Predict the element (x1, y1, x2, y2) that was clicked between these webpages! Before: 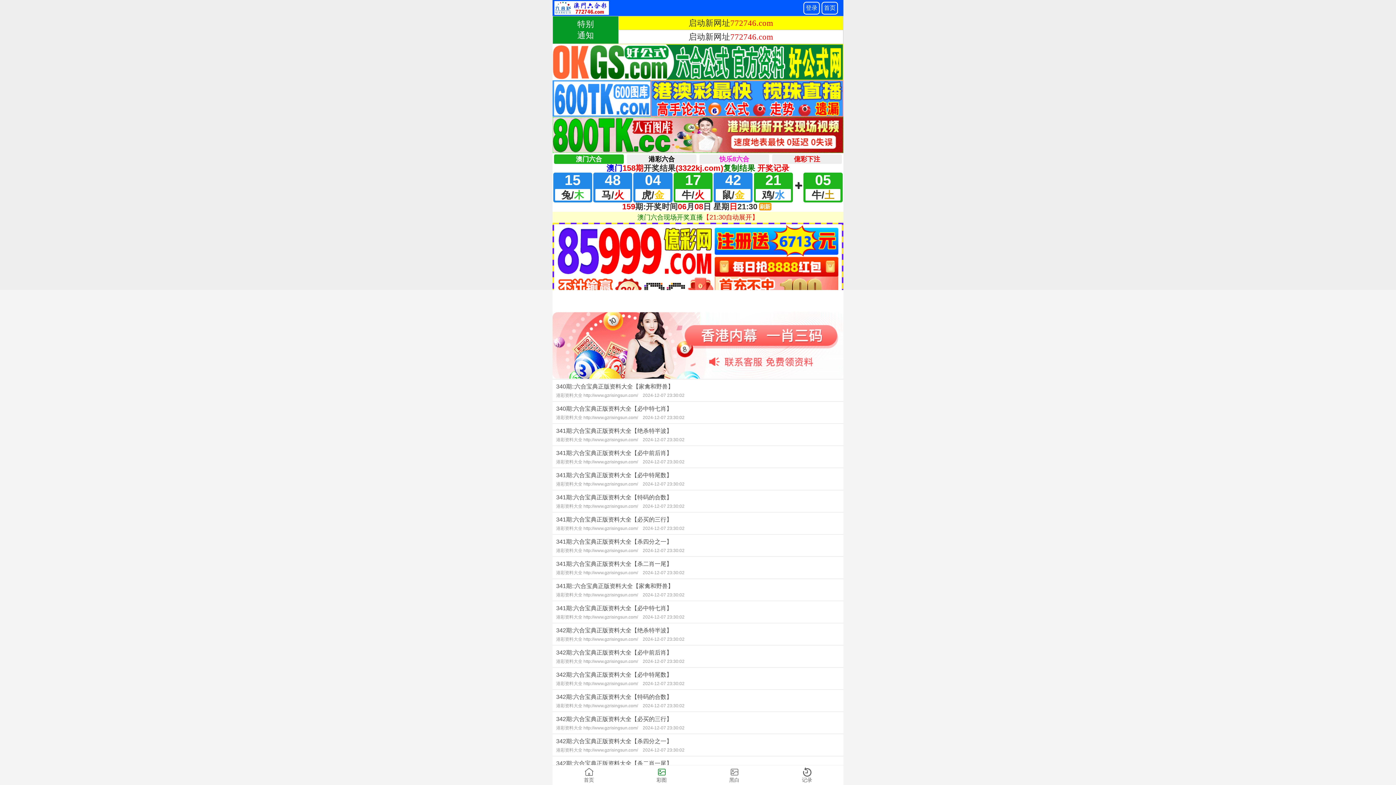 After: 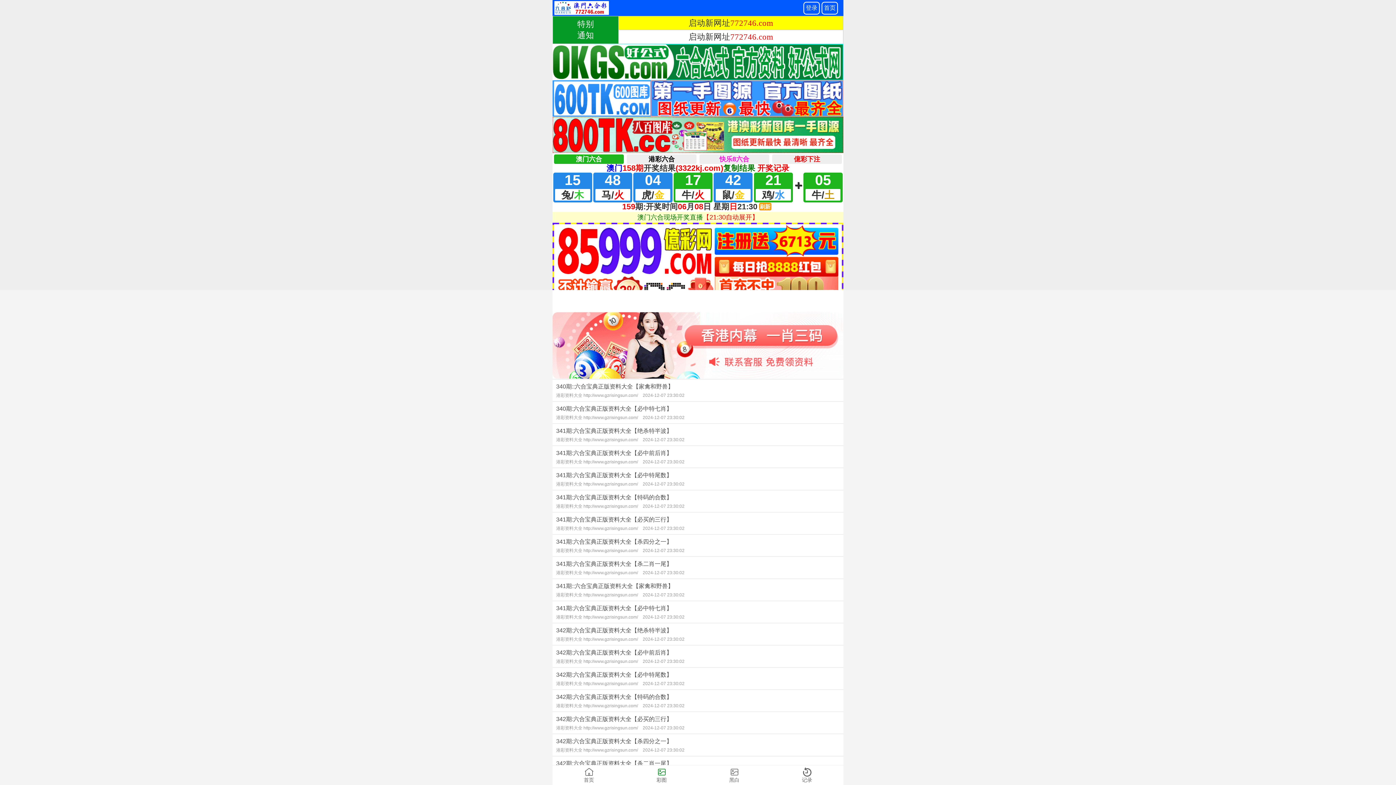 Action: bbox: (552, 342, 843, 348)